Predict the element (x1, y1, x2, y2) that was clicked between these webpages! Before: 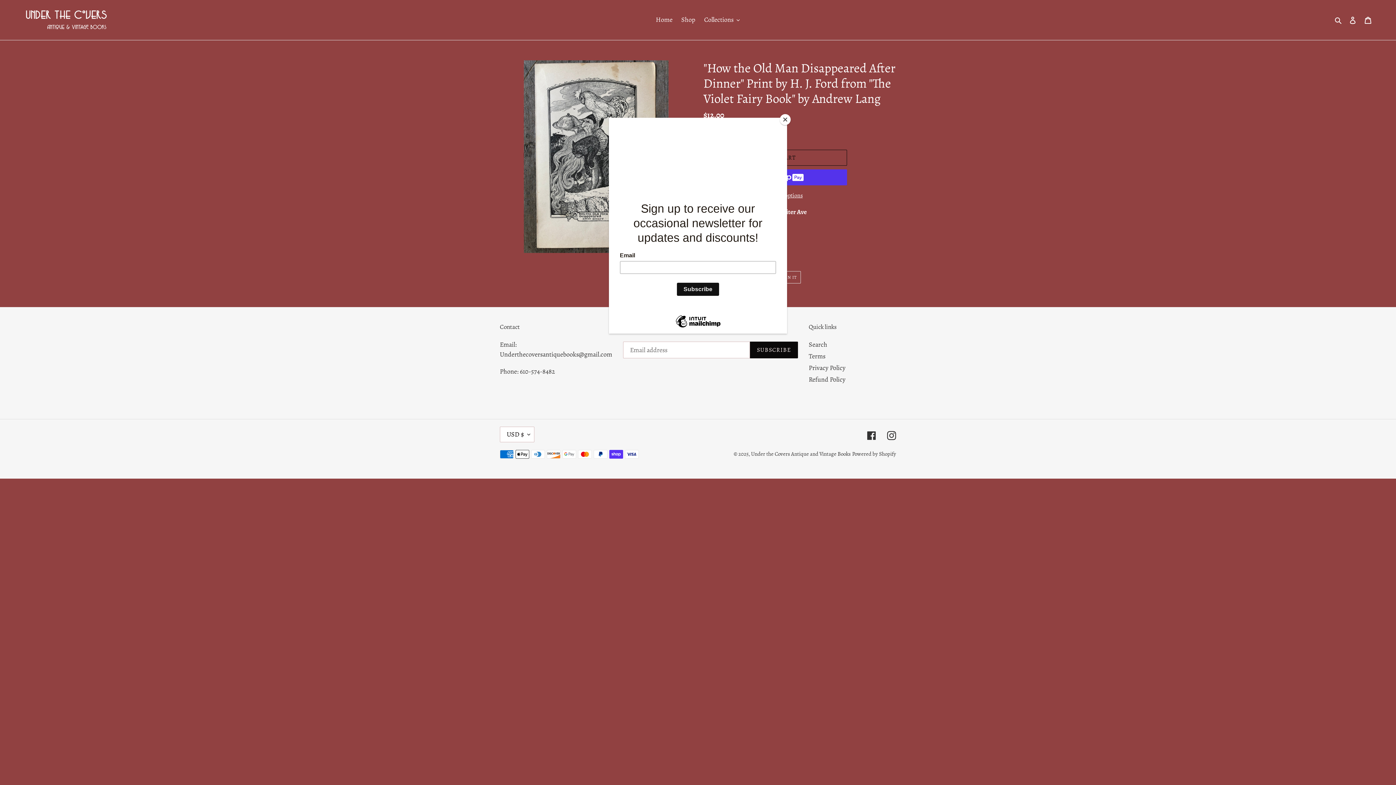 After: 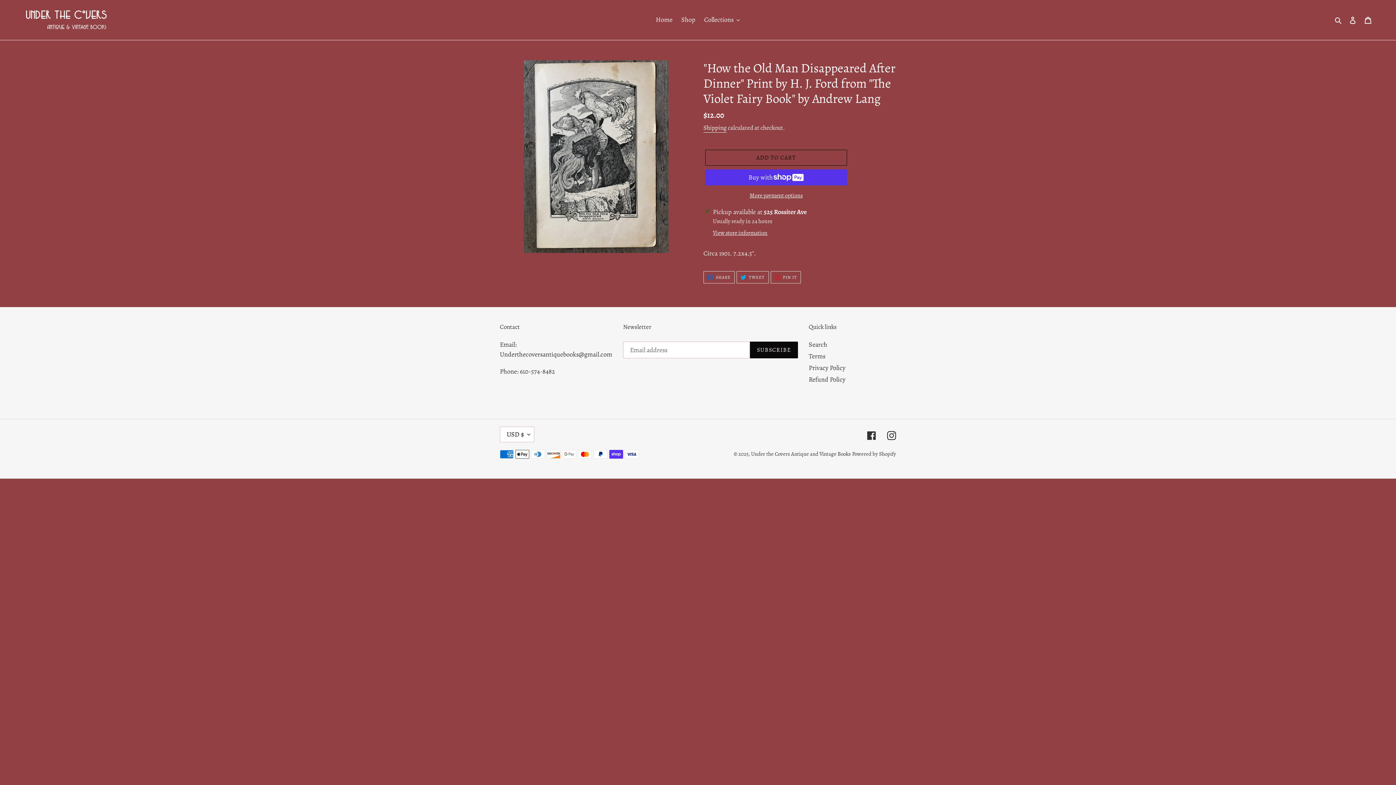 Action: label: Close bbox: (780, 114, 790, 125)